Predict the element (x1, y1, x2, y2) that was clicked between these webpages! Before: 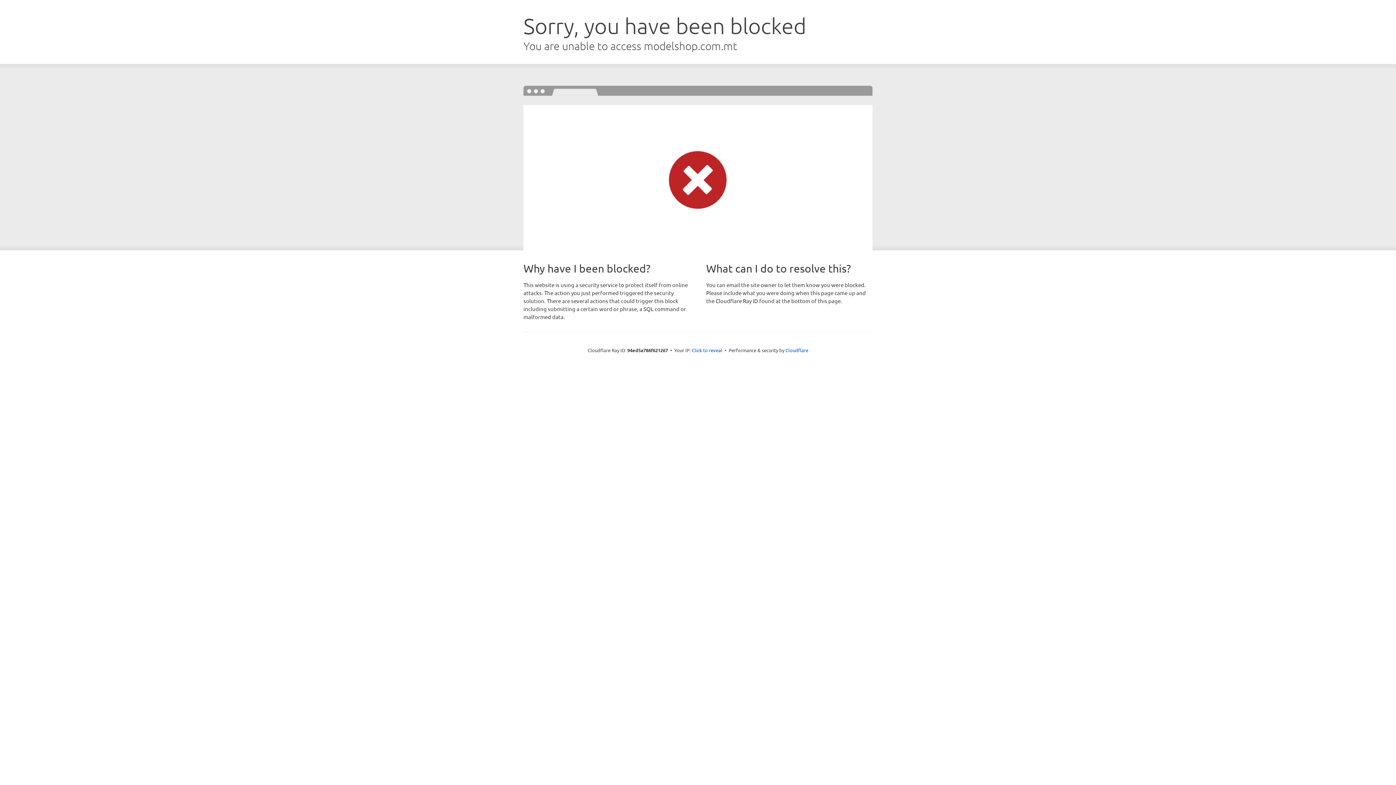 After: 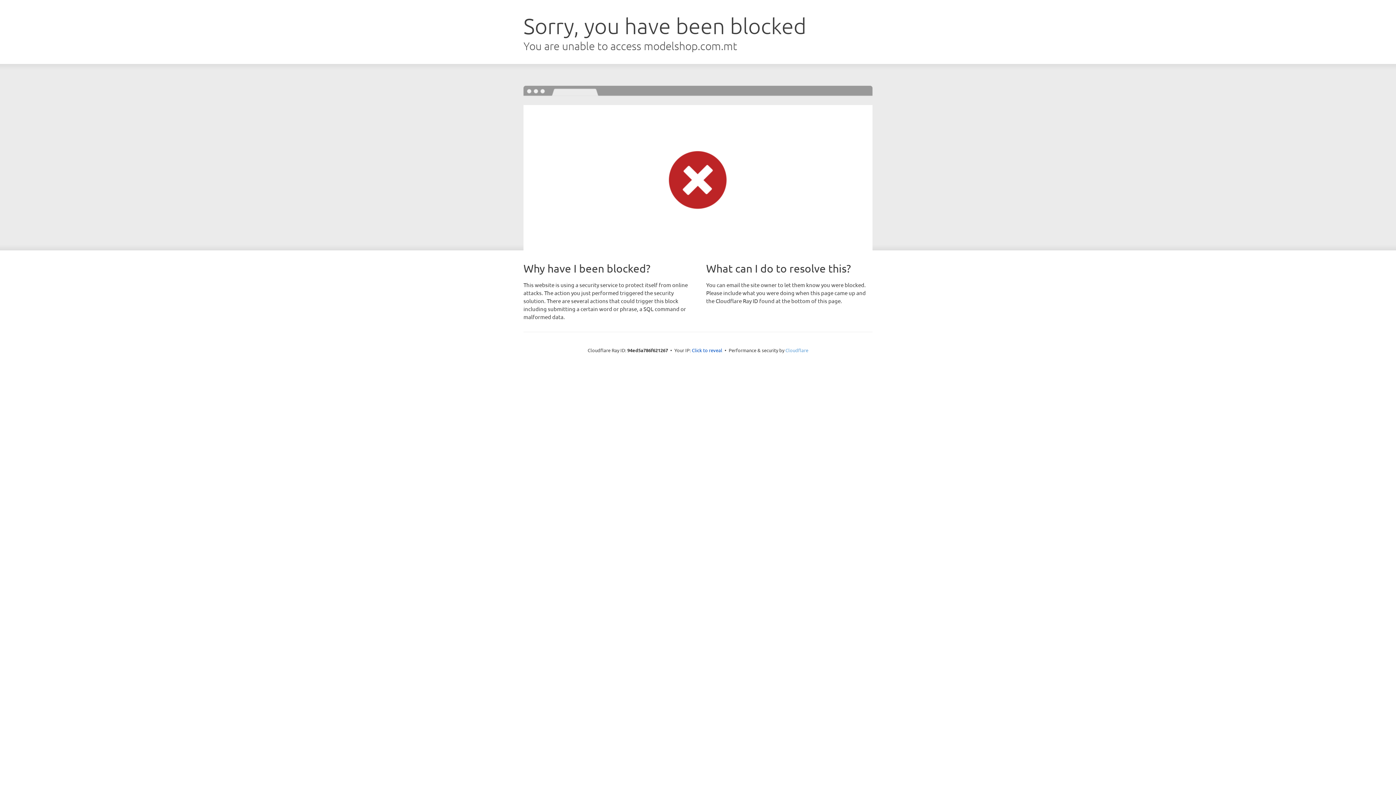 Action: bbox: (785, 347, 808, 353) label: Cloudflare